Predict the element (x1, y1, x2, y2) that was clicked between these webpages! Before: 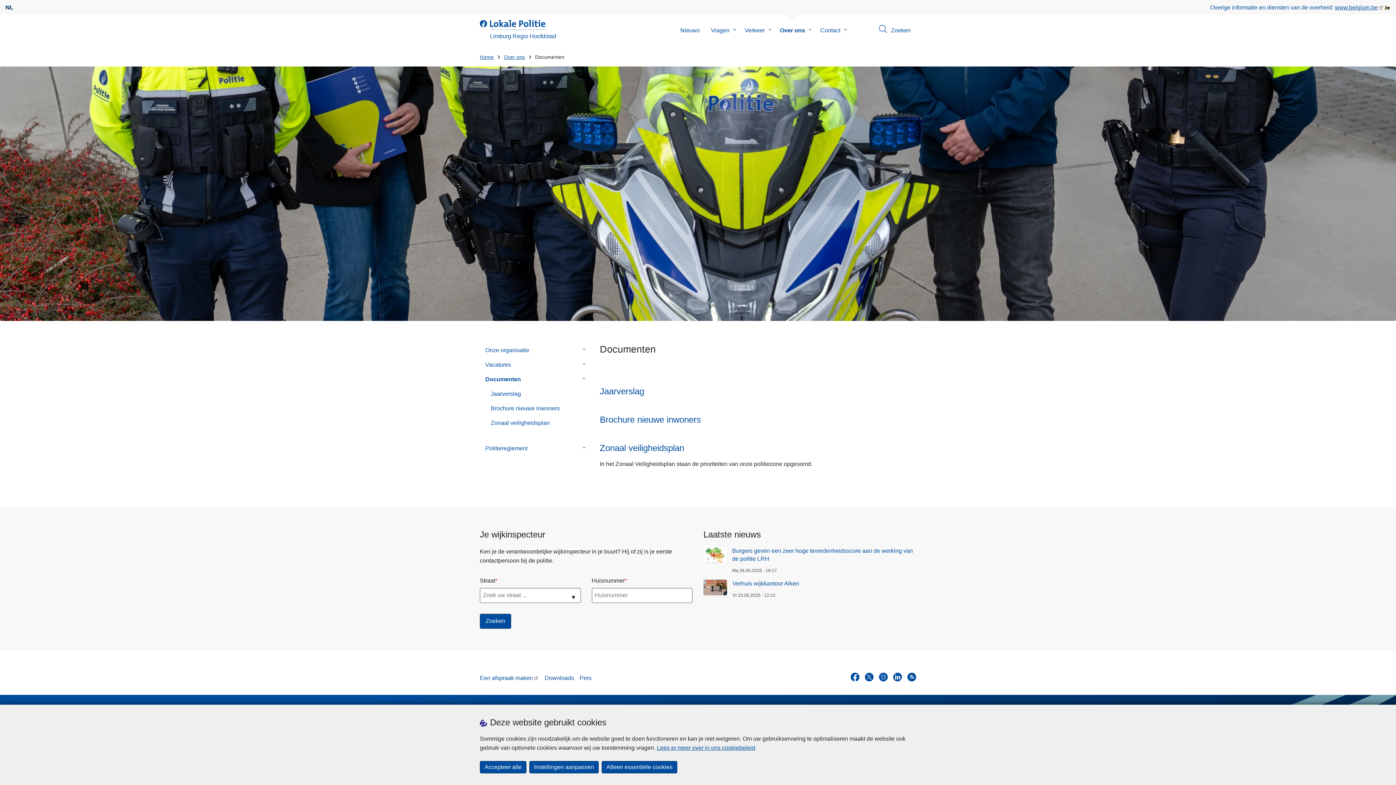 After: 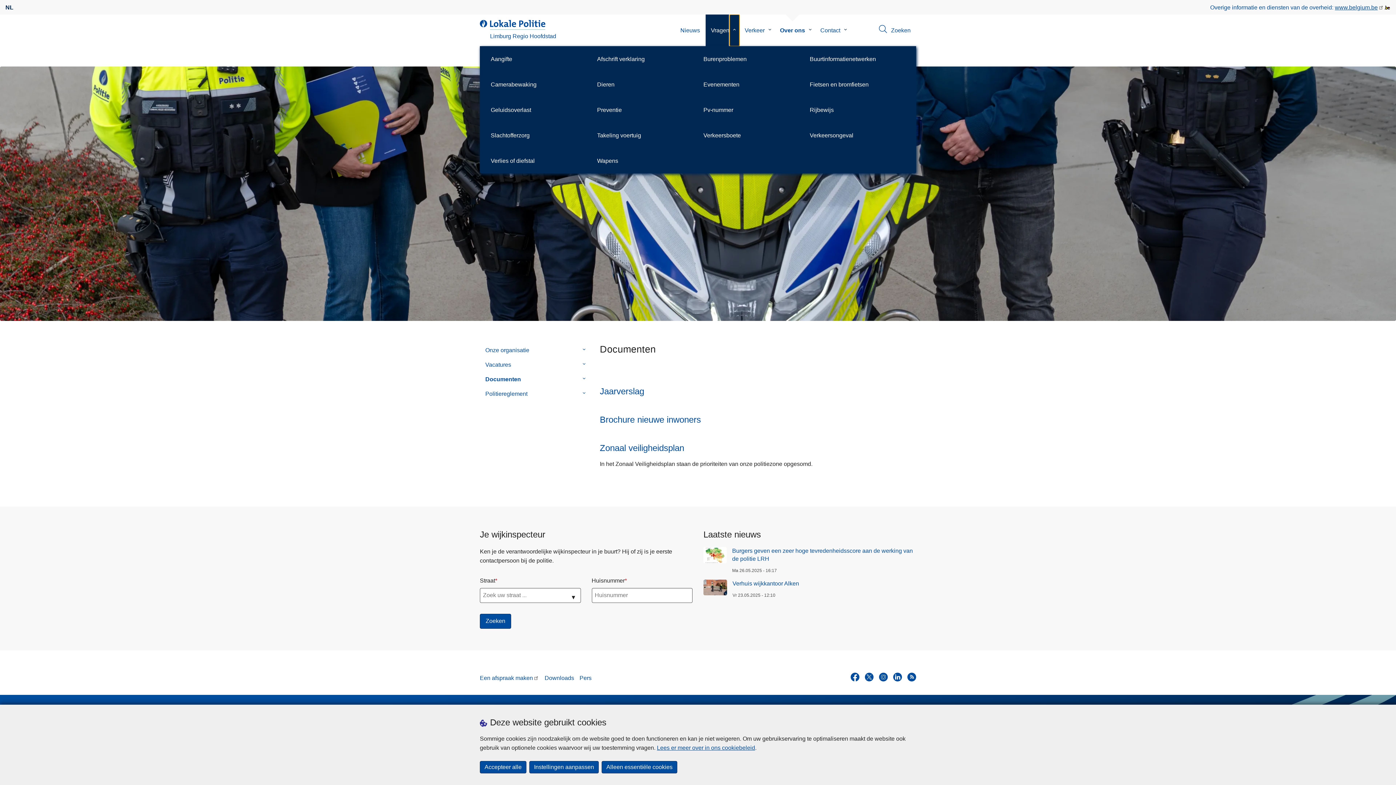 Action: label: Submenu van Vragen bbox: (729, 14, 739, 46)